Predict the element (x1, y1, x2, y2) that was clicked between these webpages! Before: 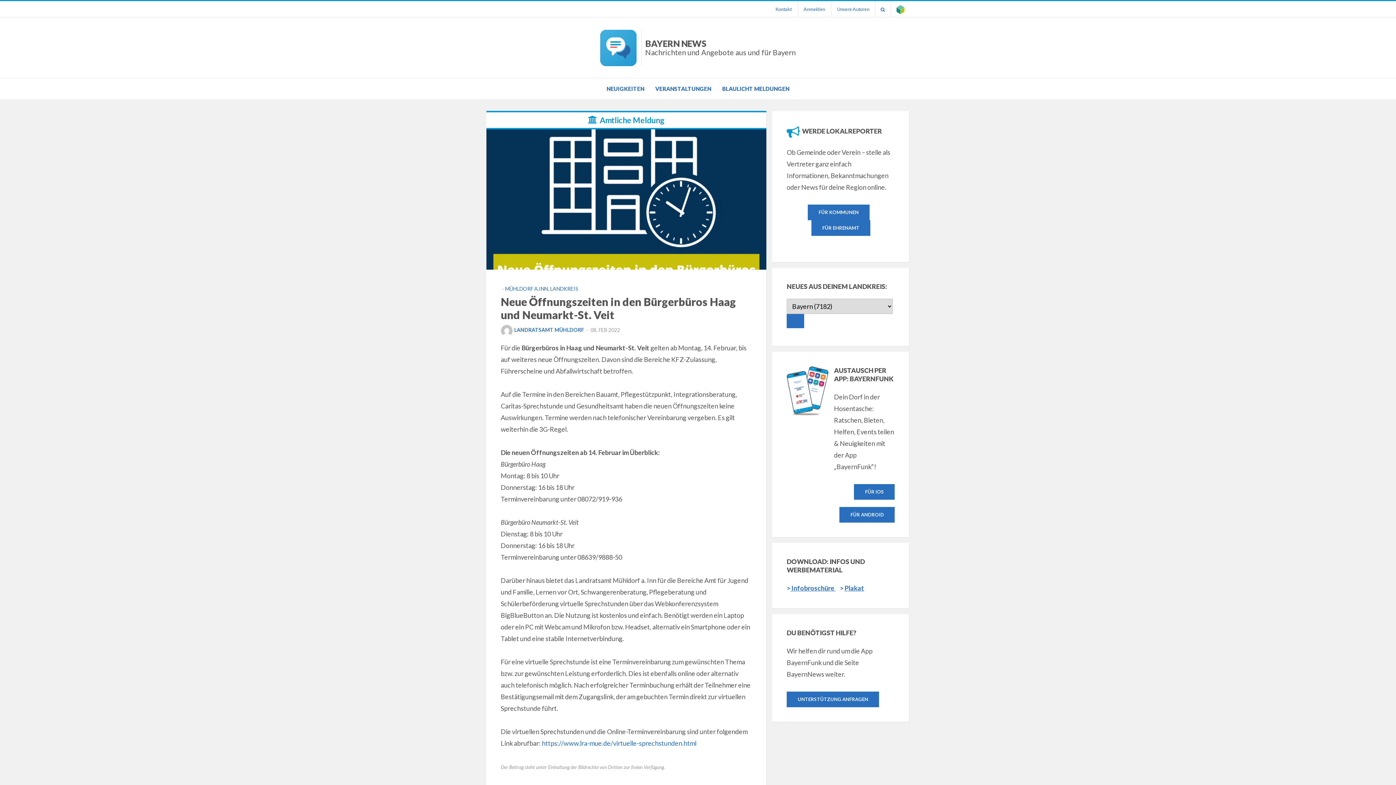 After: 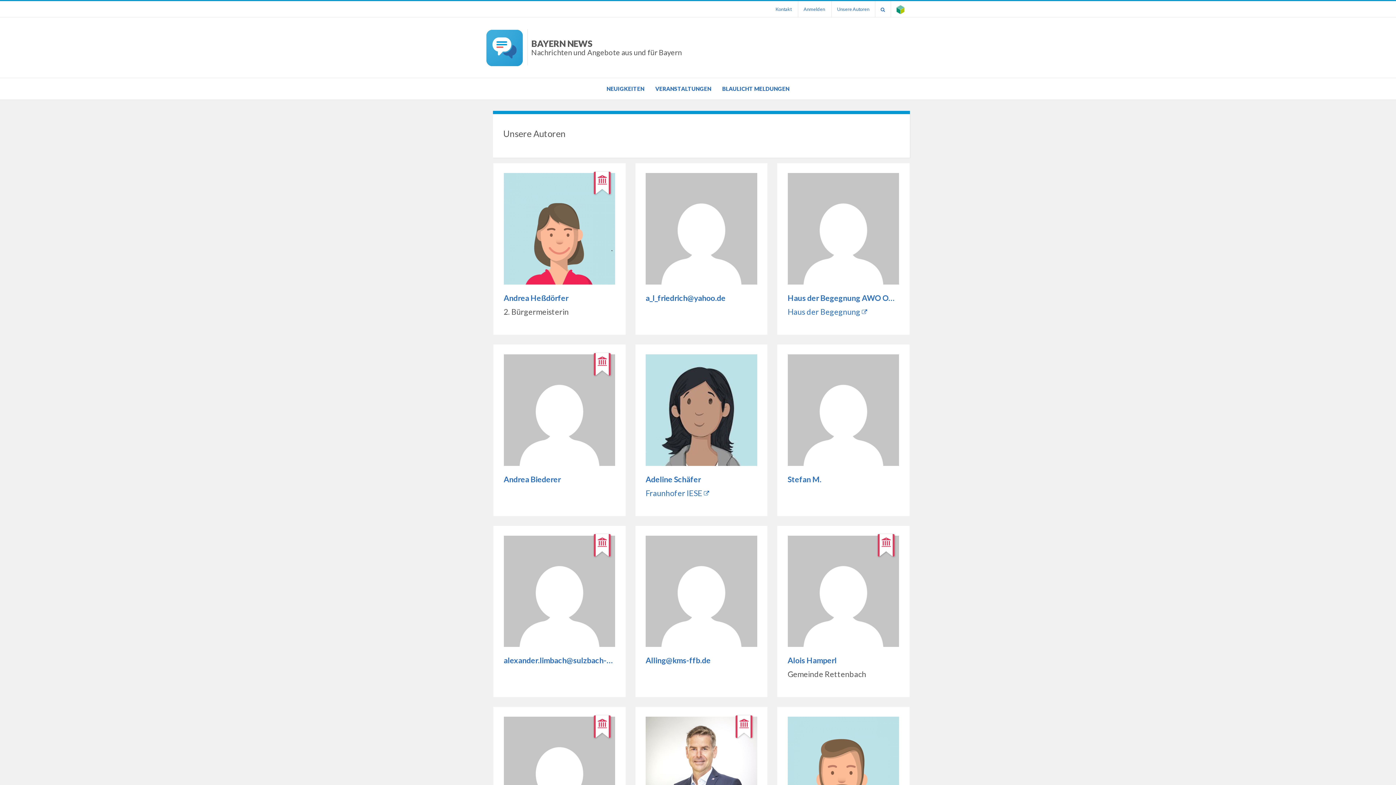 Action: label: Unsere Autoren bbox: (831, 1, 875, 17)